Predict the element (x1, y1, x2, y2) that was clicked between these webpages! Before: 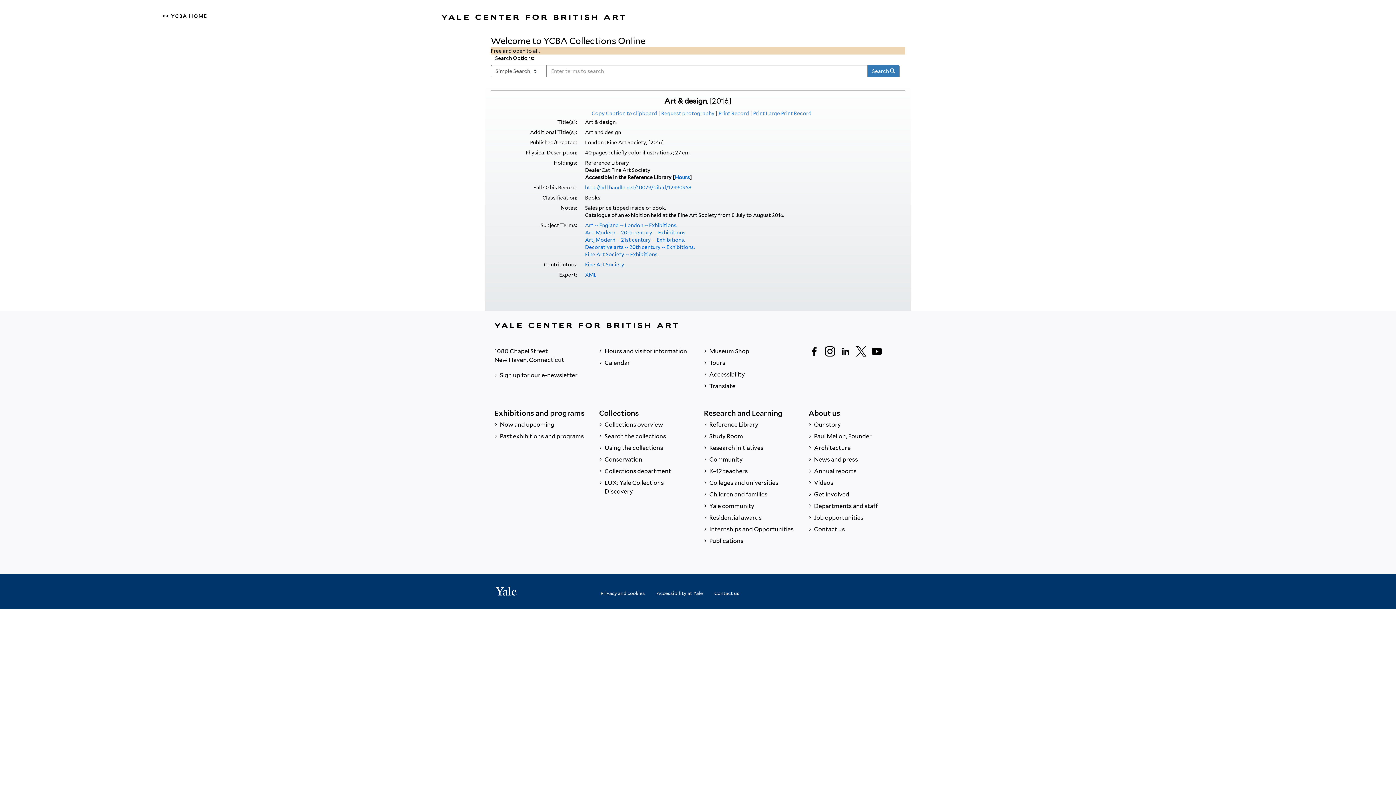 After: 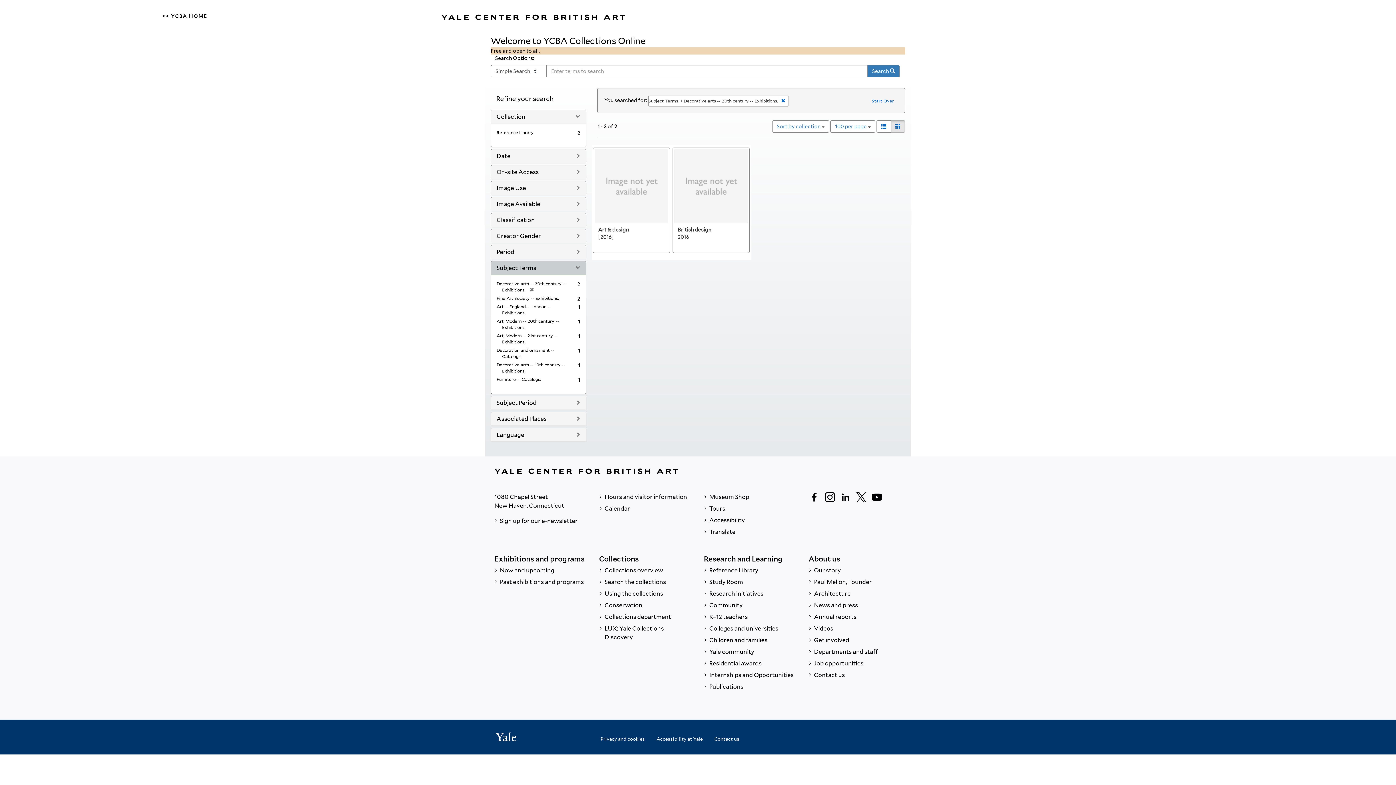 Action: label: Decorative arts -- 20th century -- Exhibitions. bbox: (585, 244, 694, 250)